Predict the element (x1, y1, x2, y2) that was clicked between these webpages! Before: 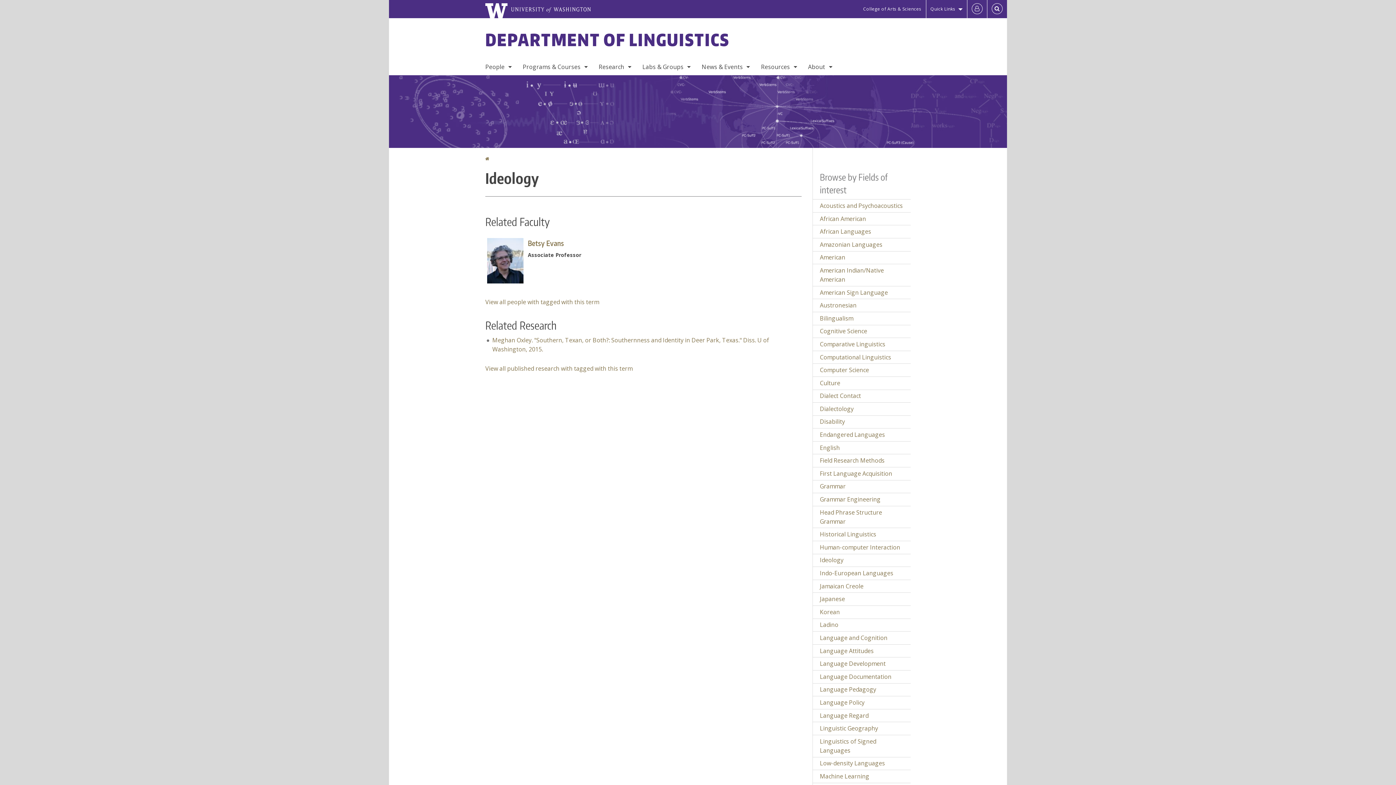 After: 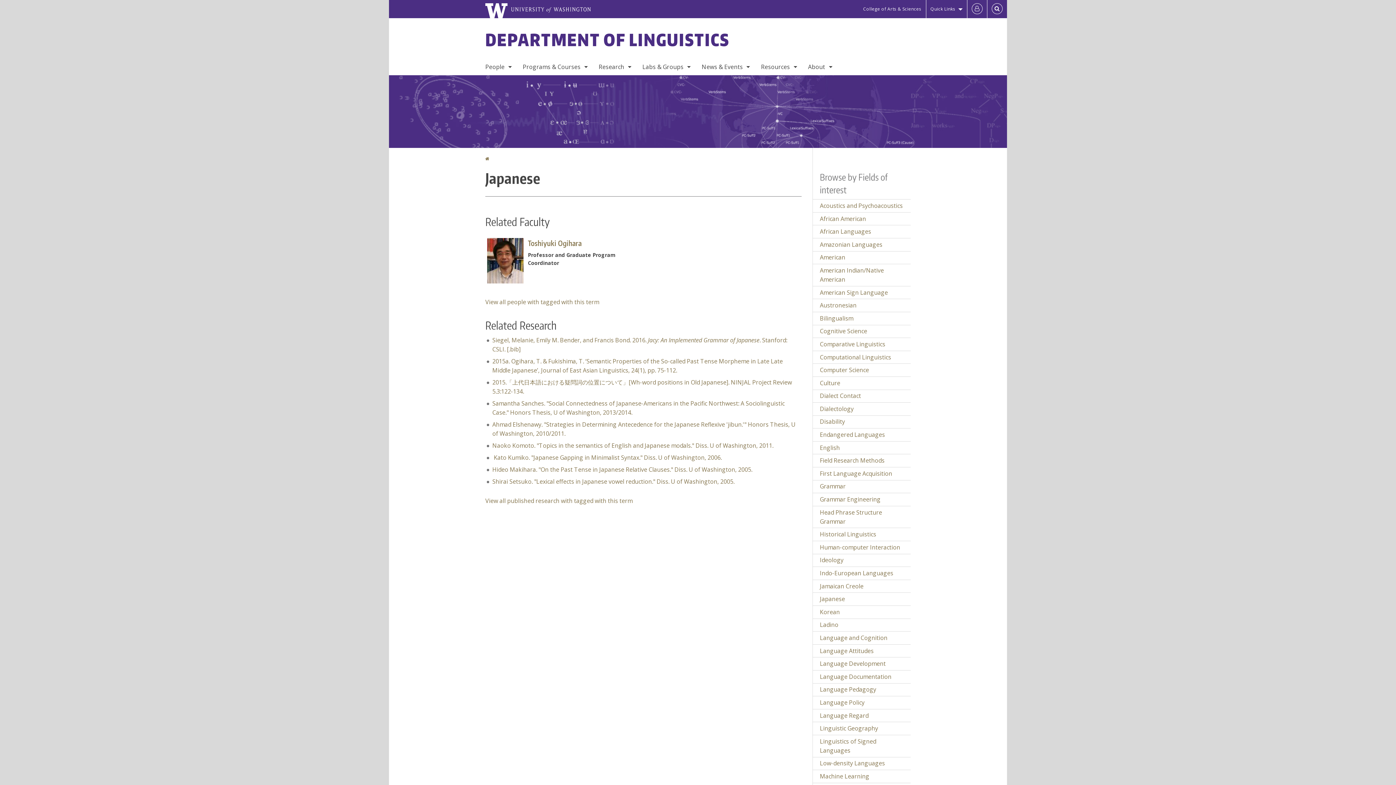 Action: label: Japanese bbox: (813, 593, 910, 605)